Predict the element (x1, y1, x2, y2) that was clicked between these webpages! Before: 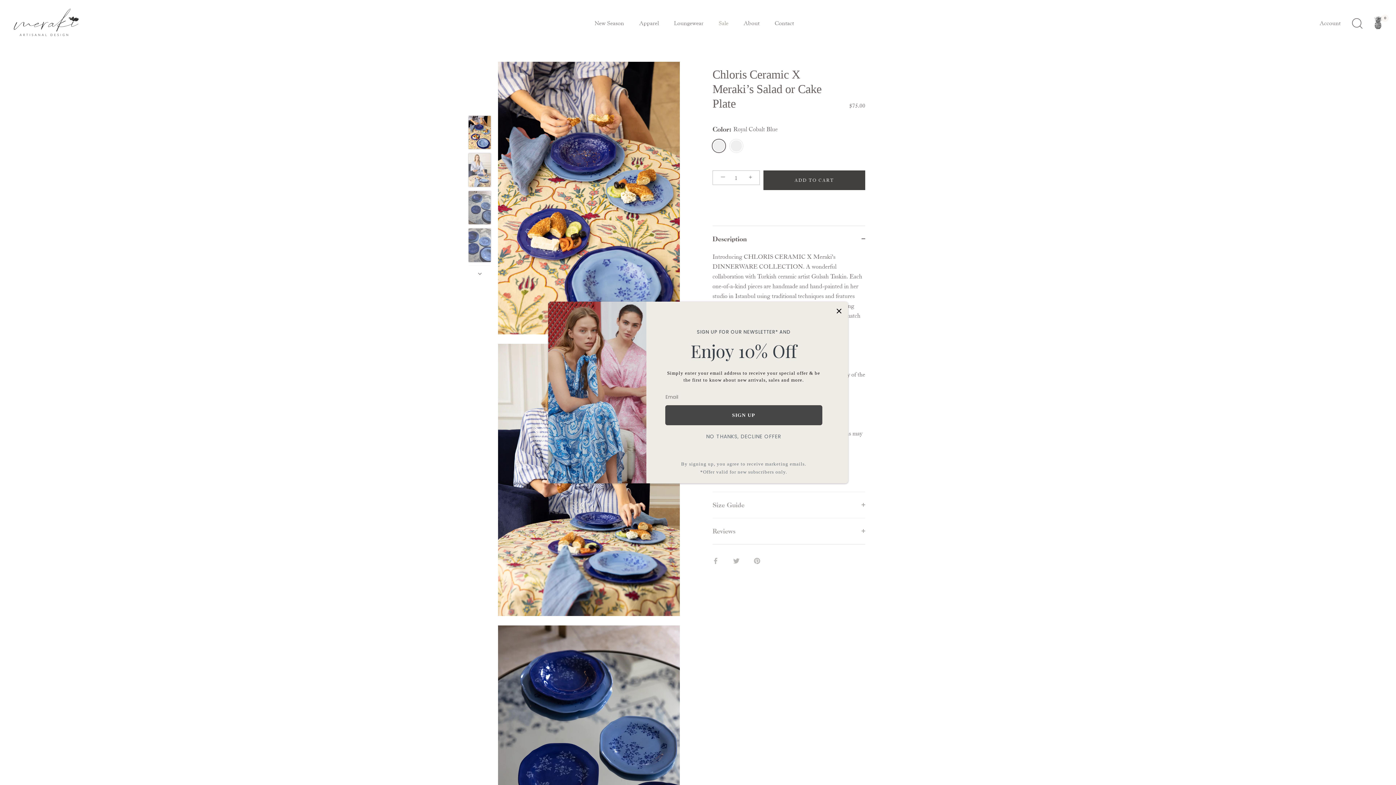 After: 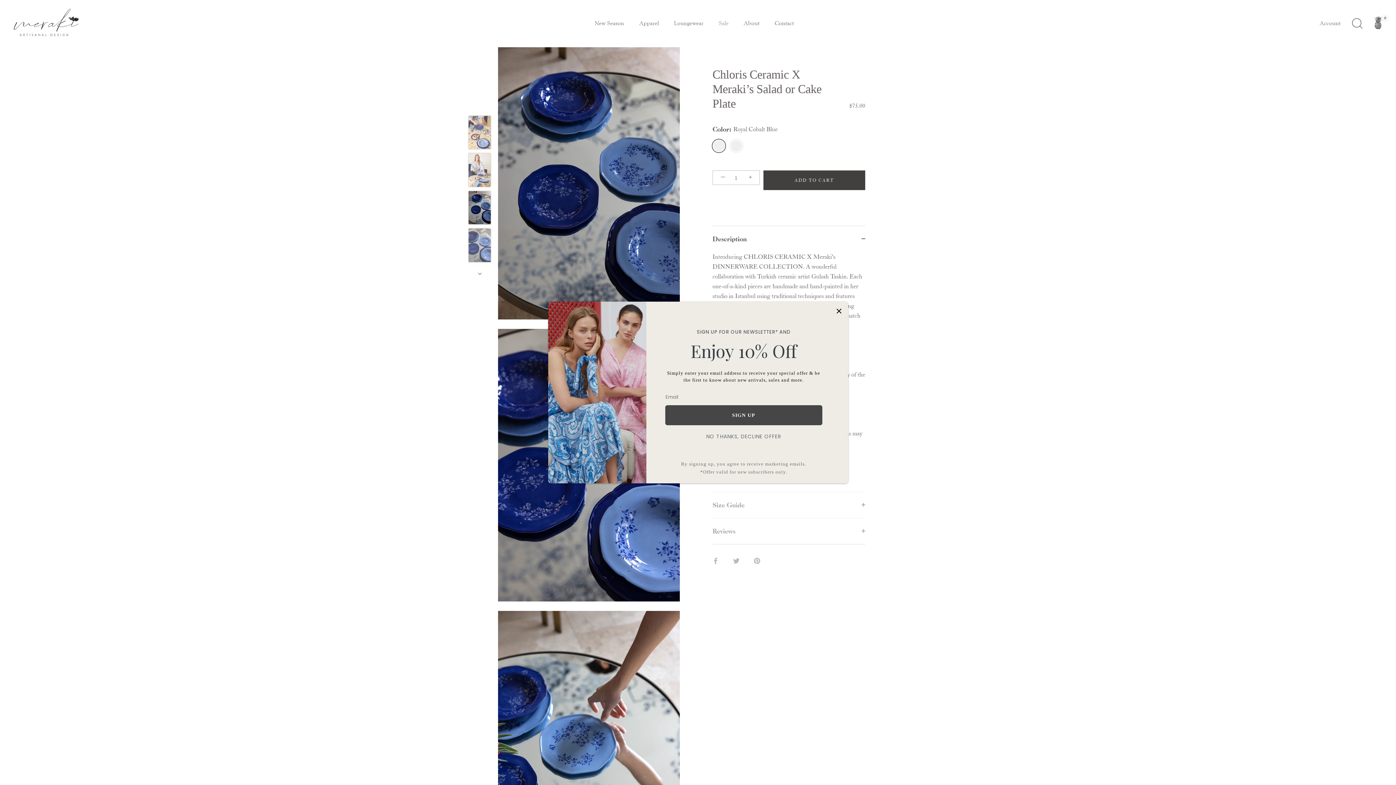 Action: bbox: (468, 190, 491, 224) label: Chloris Ceramic X Meraki’s Salad or Cake Plate